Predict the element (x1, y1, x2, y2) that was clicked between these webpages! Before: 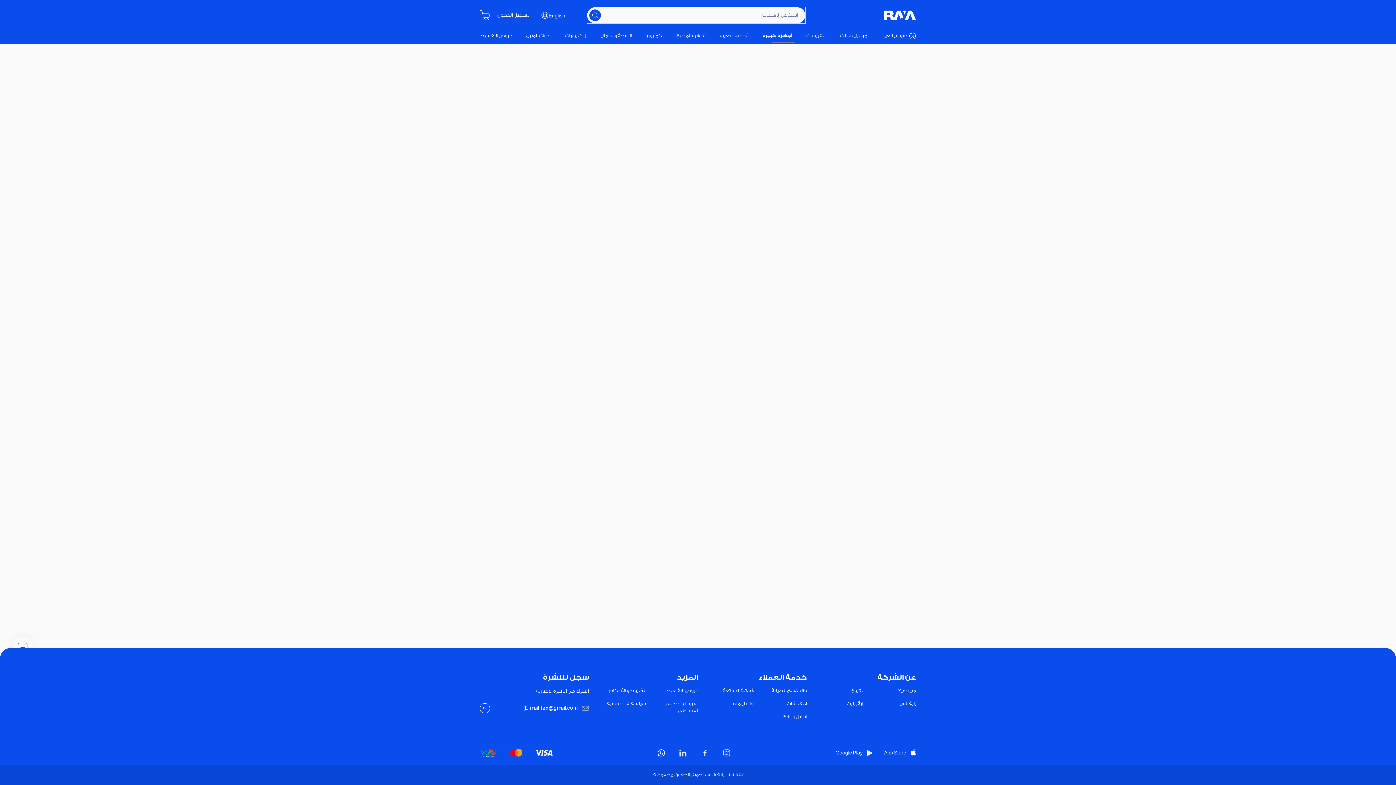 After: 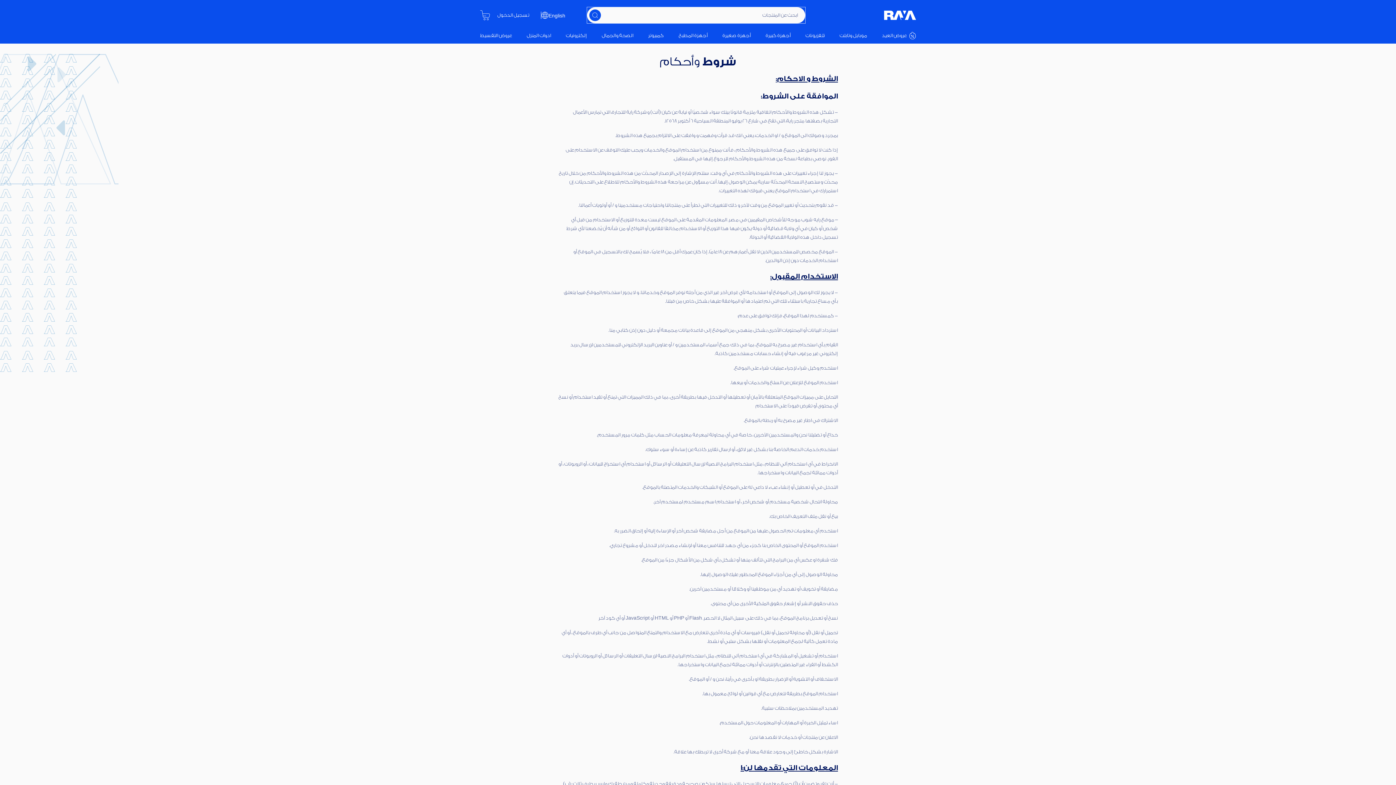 Action: bbox: (609, 688, 646, 693) label: الشروط و الأحكام